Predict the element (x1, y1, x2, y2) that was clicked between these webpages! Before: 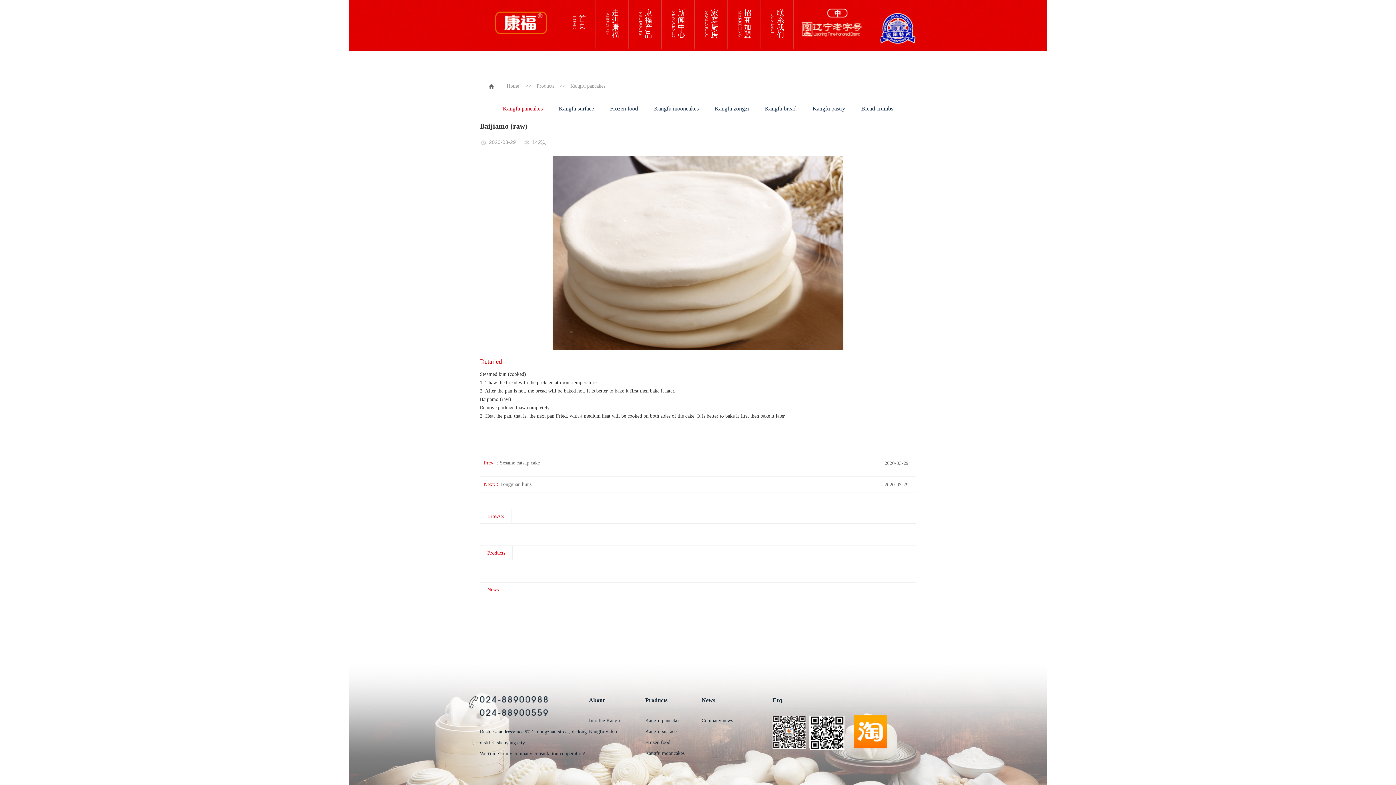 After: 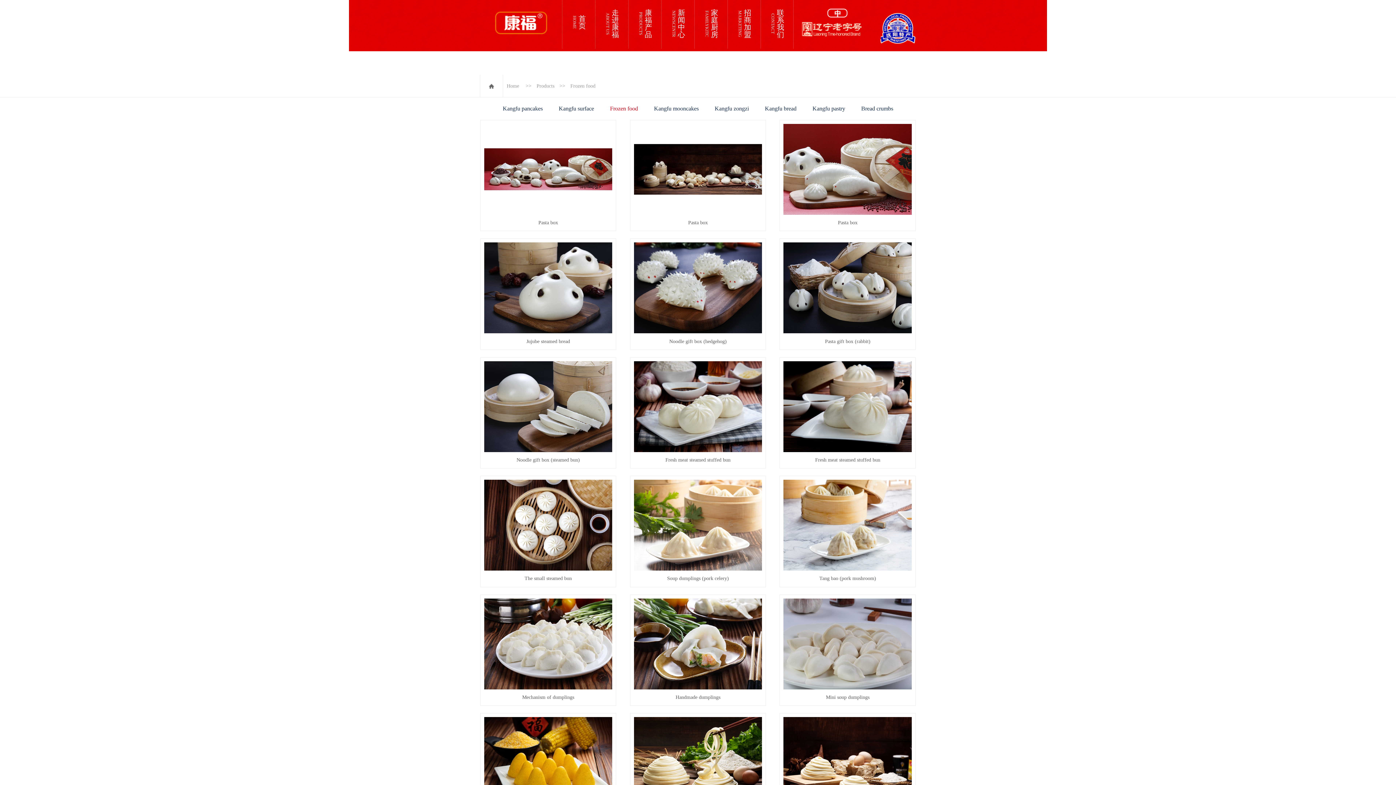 Action: label: Frozen food bbox: (610, 97, 638, 120)